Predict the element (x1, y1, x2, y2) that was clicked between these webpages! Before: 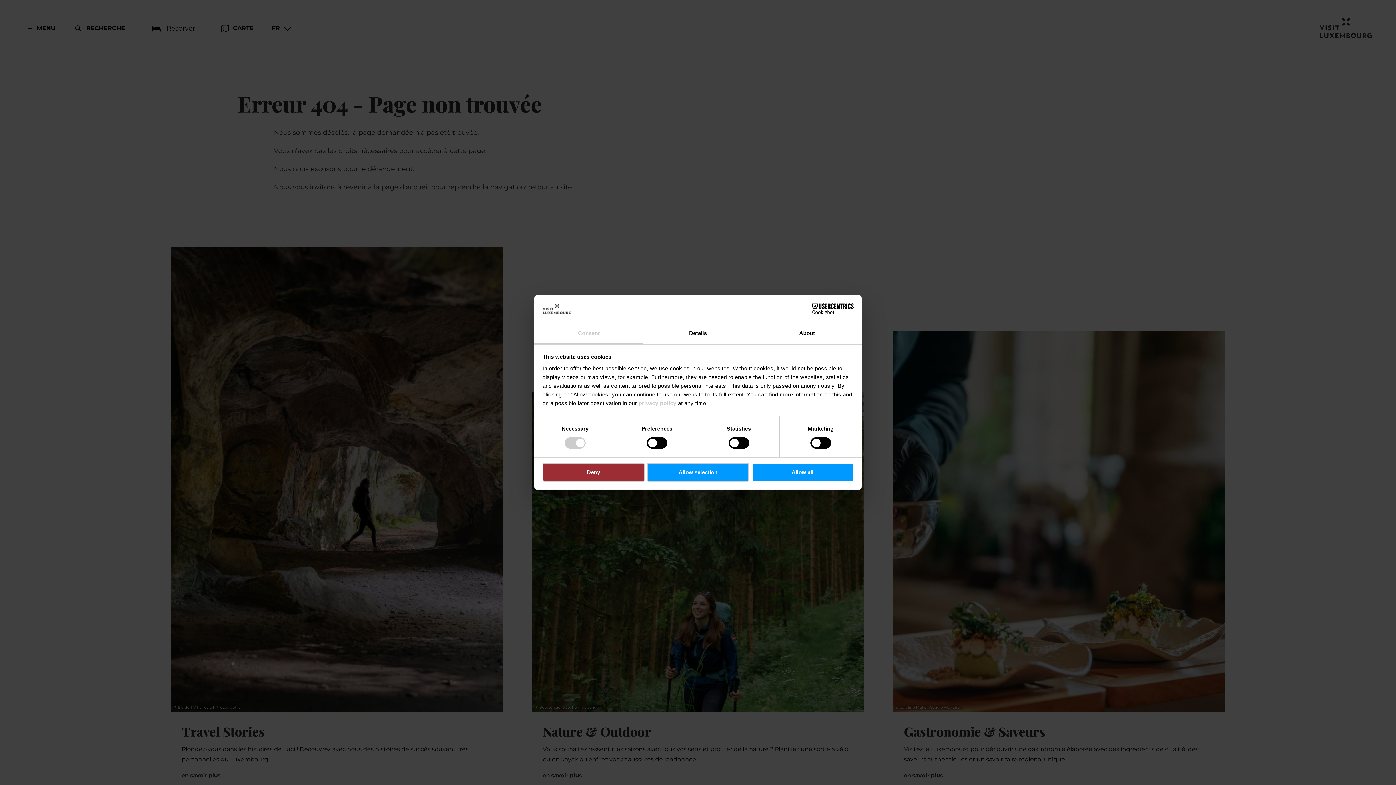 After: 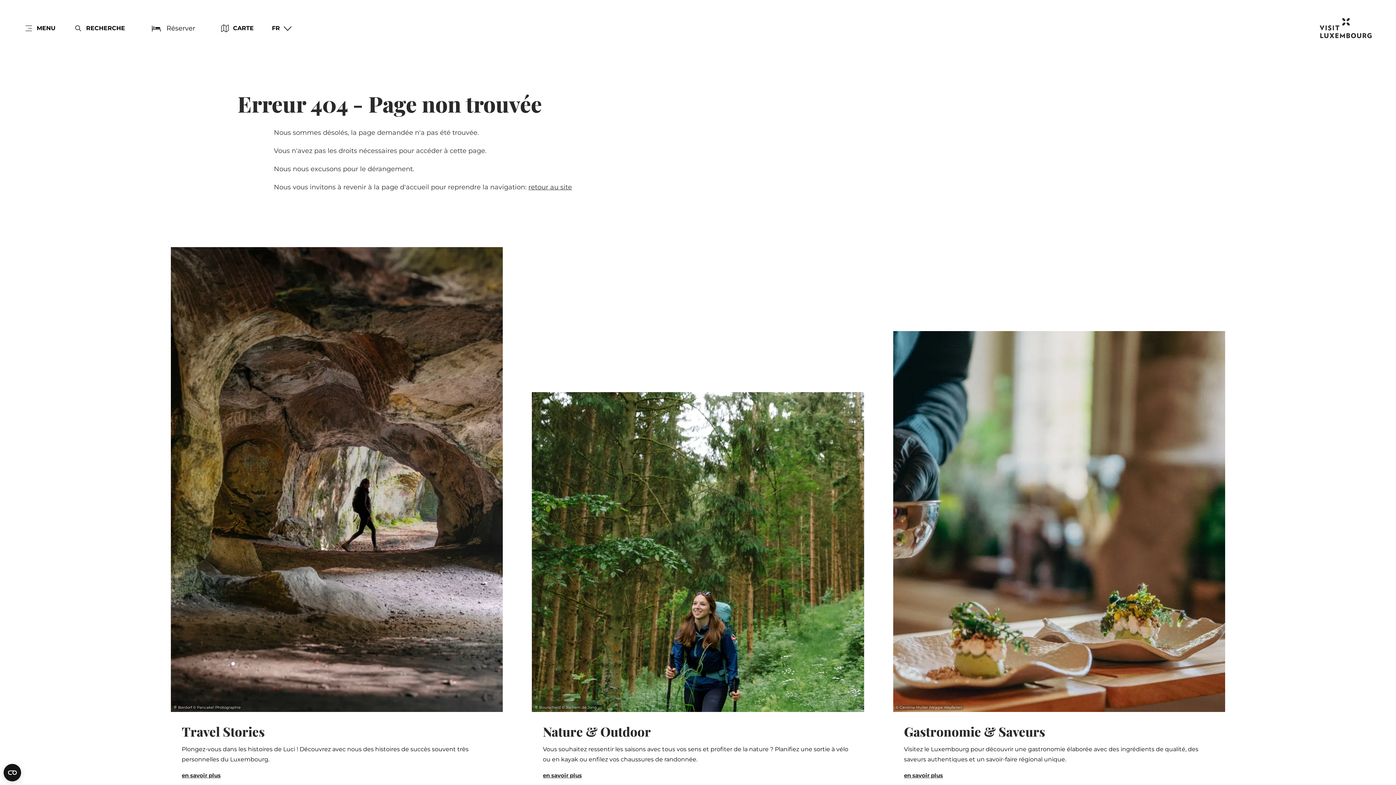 Action: label: Allow selection bbox: (647, 463, 749, 481)